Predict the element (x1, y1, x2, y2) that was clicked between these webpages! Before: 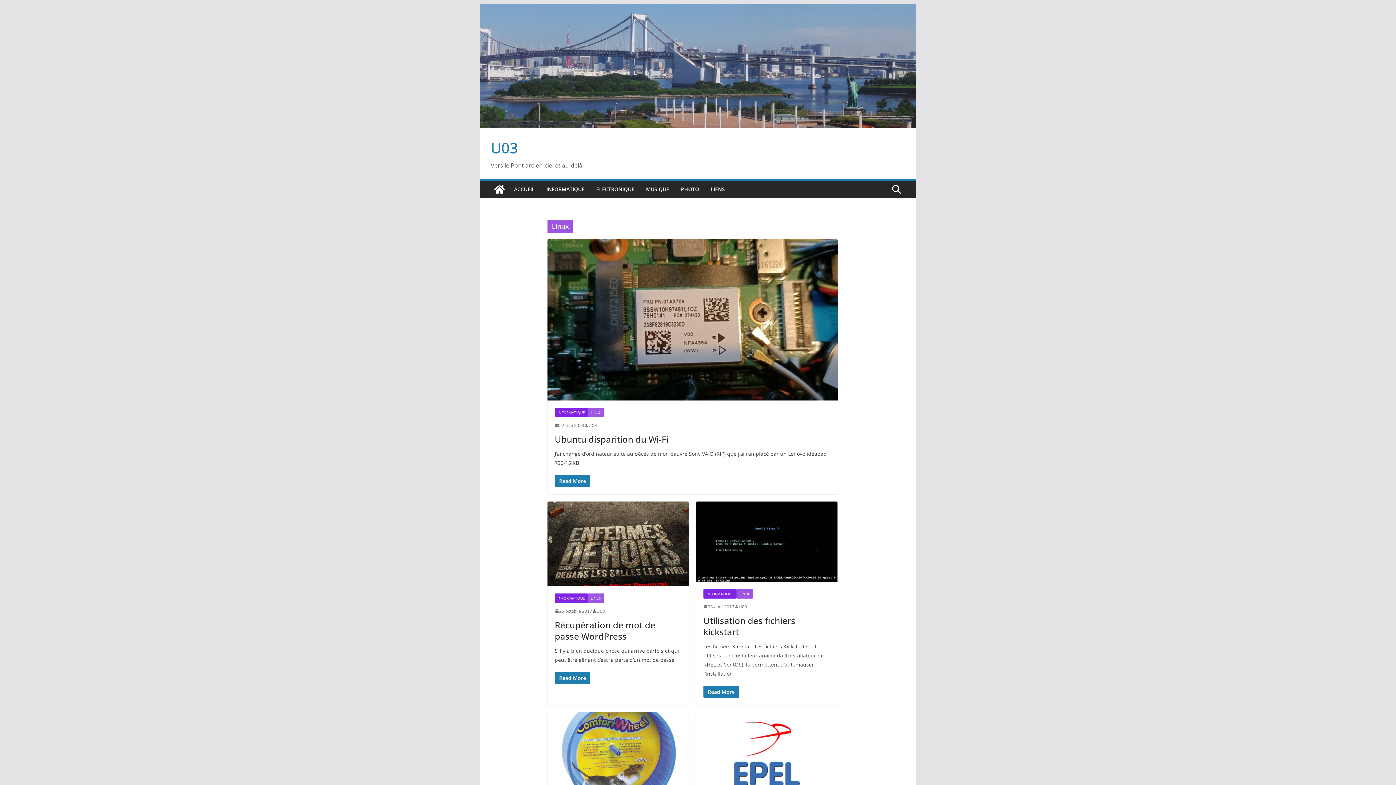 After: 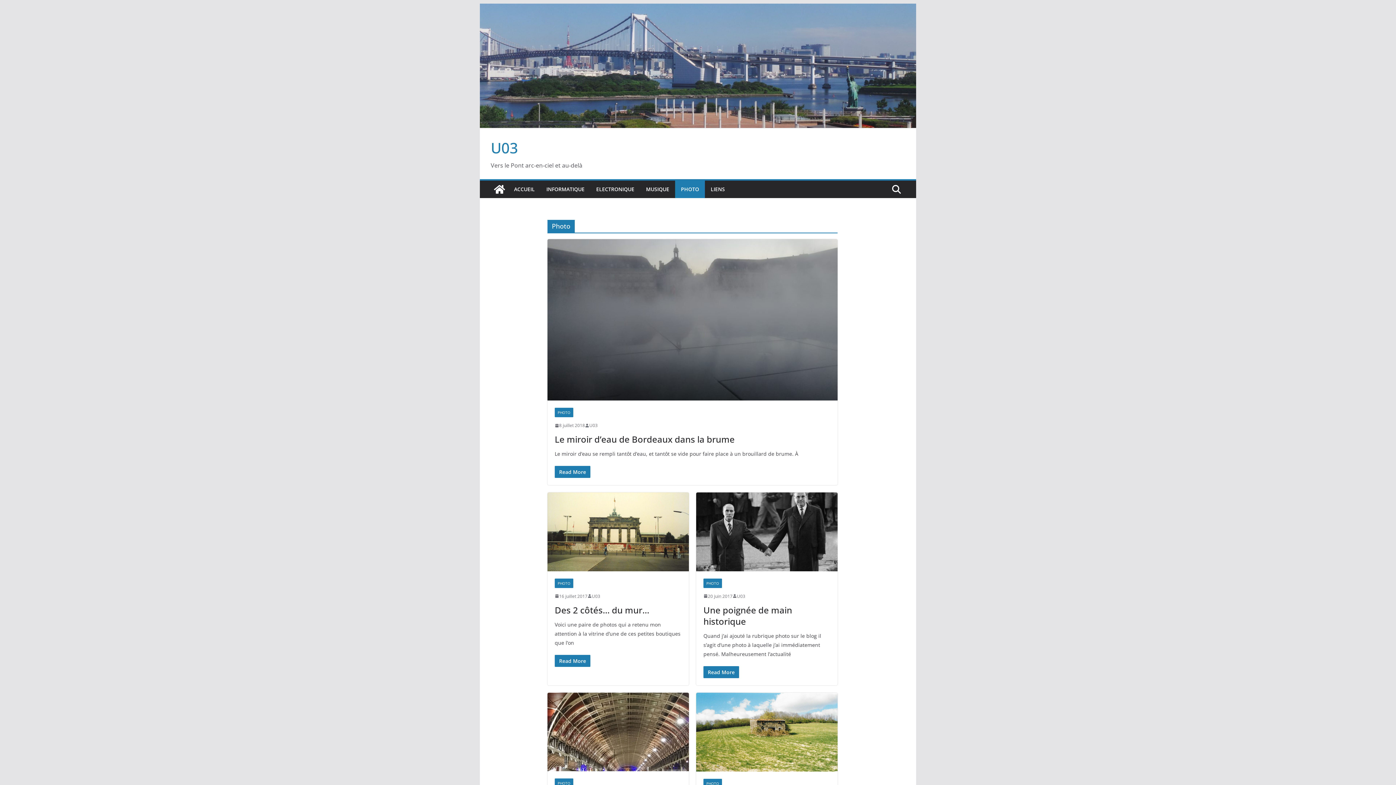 Action: label: PHOTO bbox: (681, 184, 699, 194)